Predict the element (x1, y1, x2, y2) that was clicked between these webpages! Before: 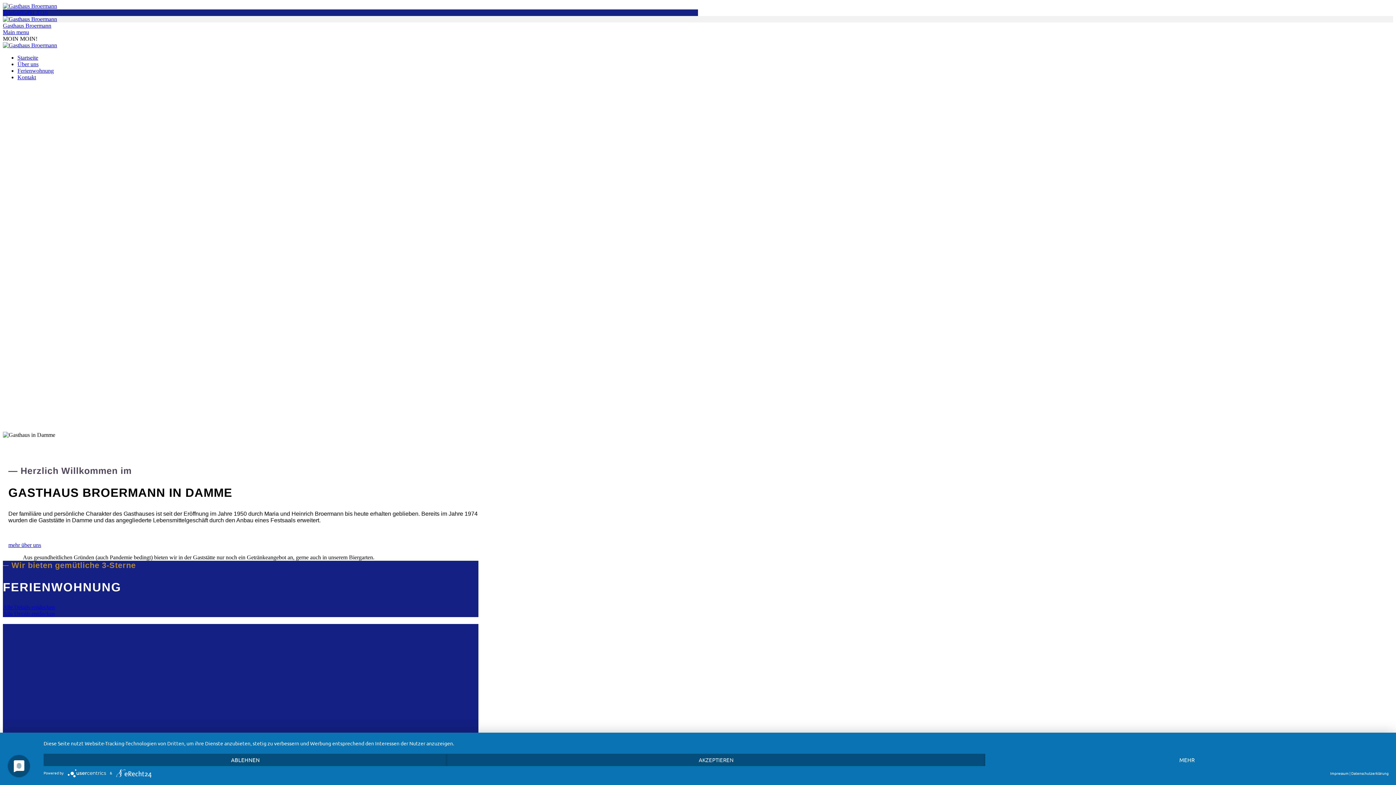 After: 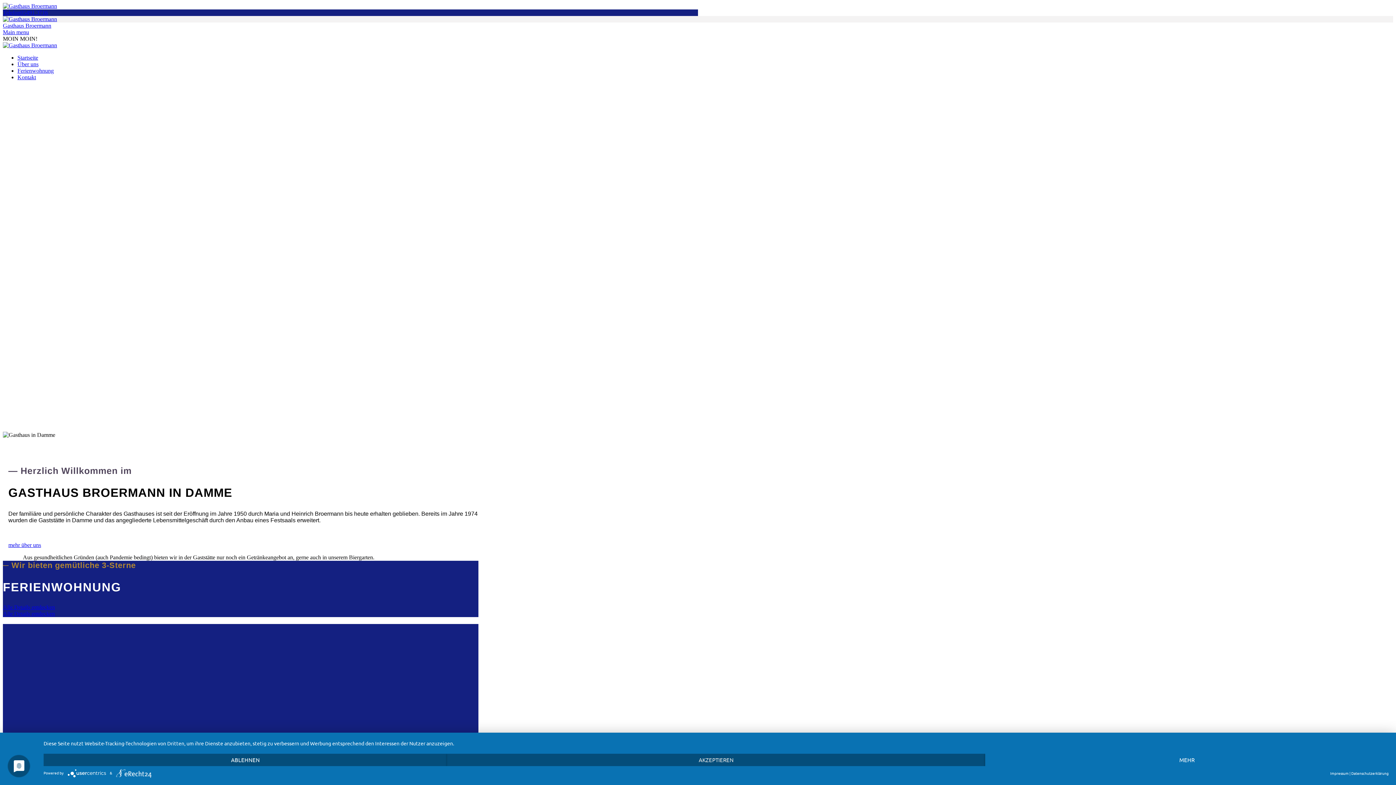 Action: bbox: (2, 2, 57, 9)